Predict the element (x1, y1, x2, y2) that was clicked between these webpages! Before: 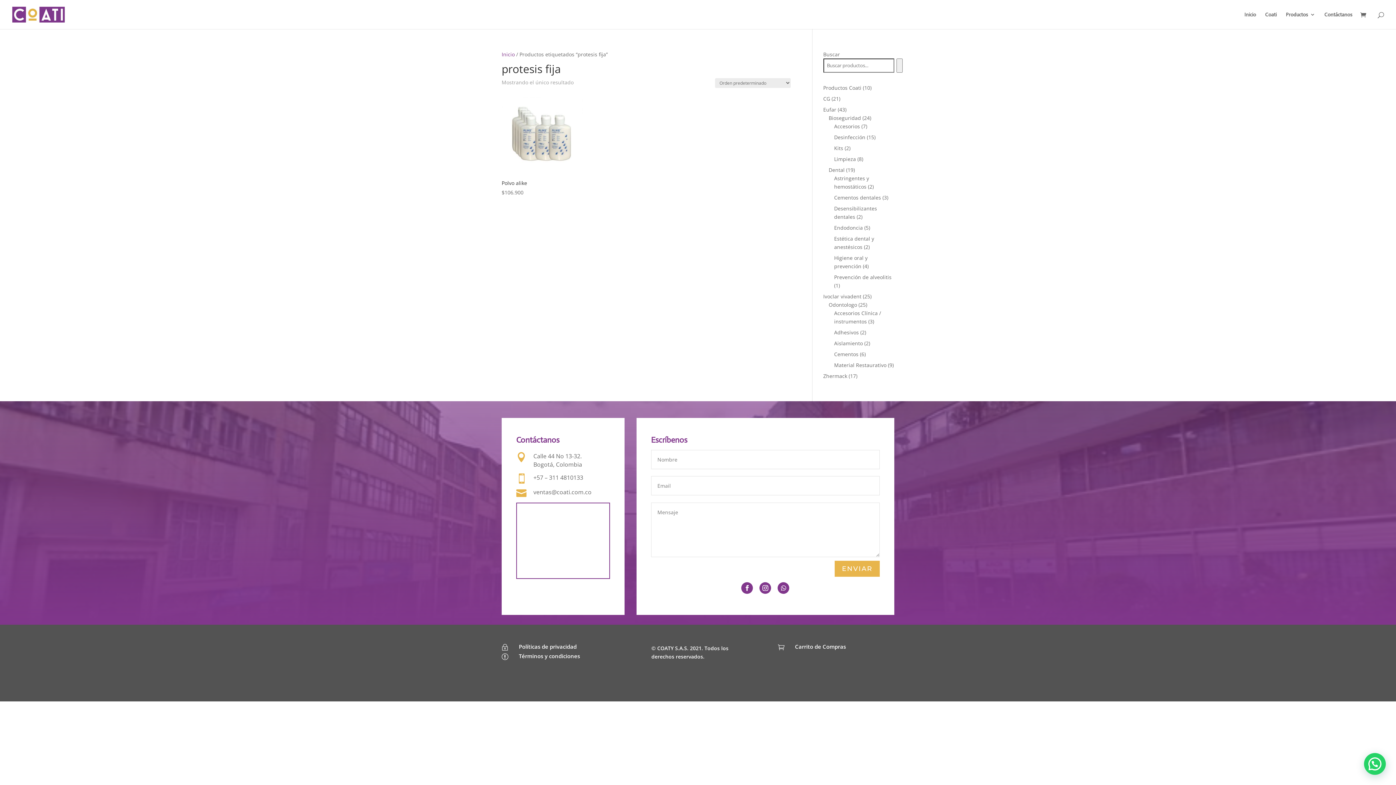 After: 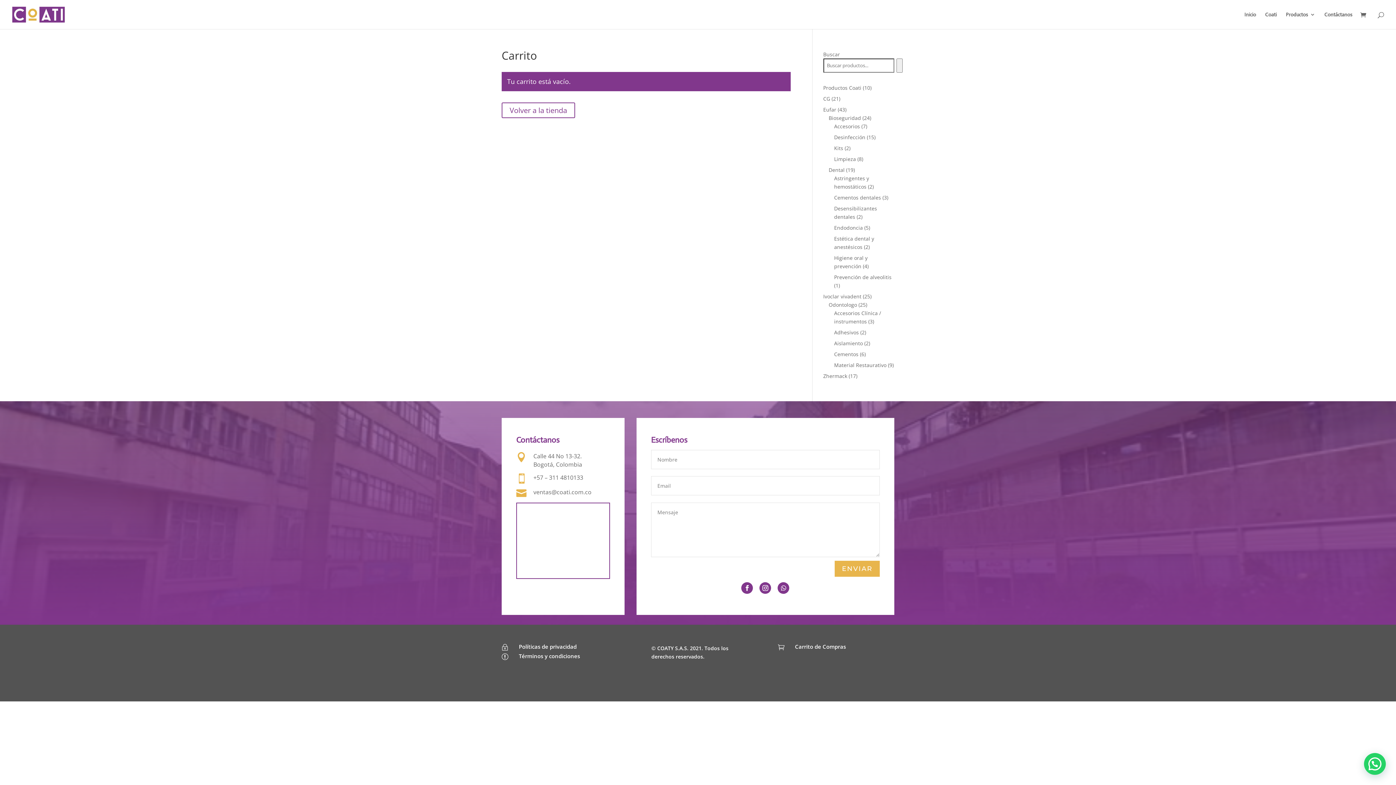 Action: label: Carrito de Compras bbox: (795, 643, 846, 650)